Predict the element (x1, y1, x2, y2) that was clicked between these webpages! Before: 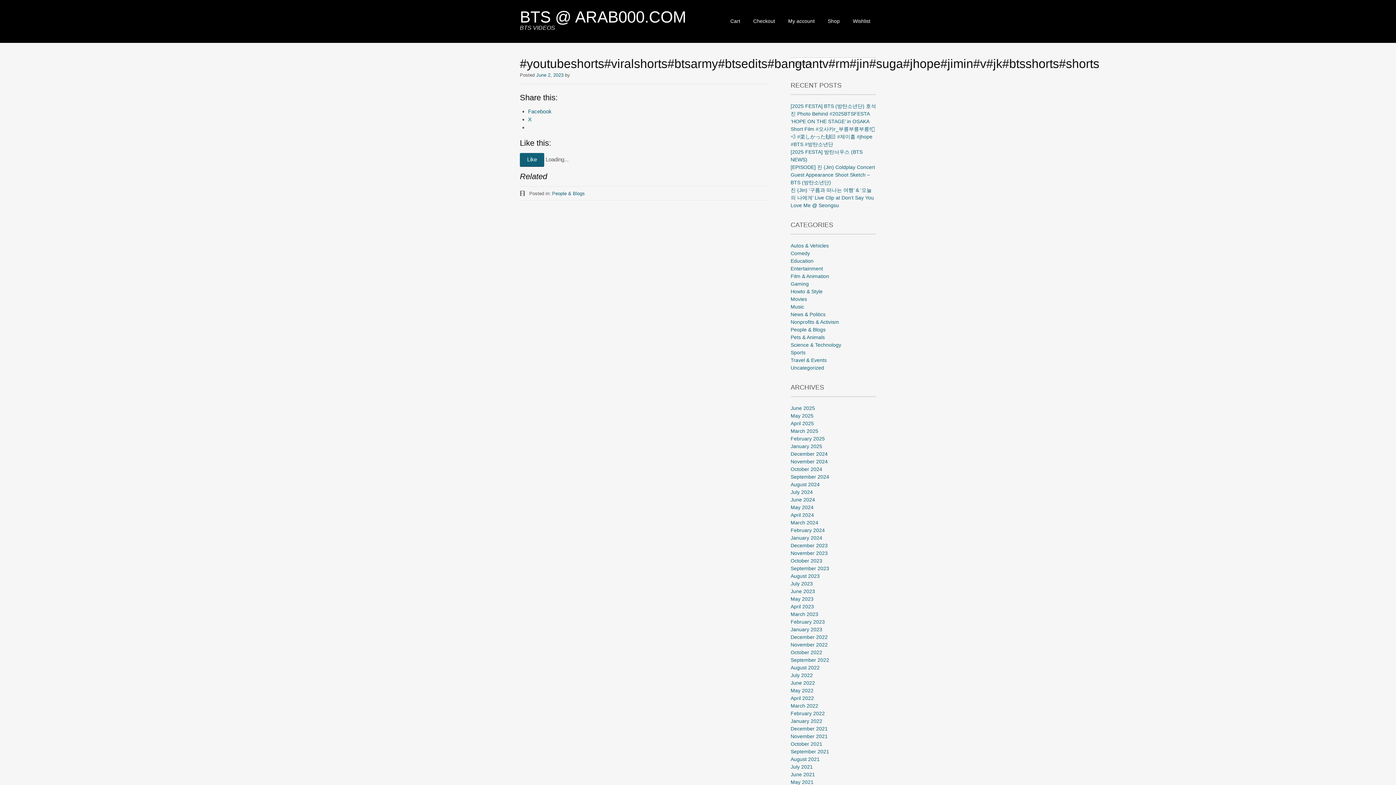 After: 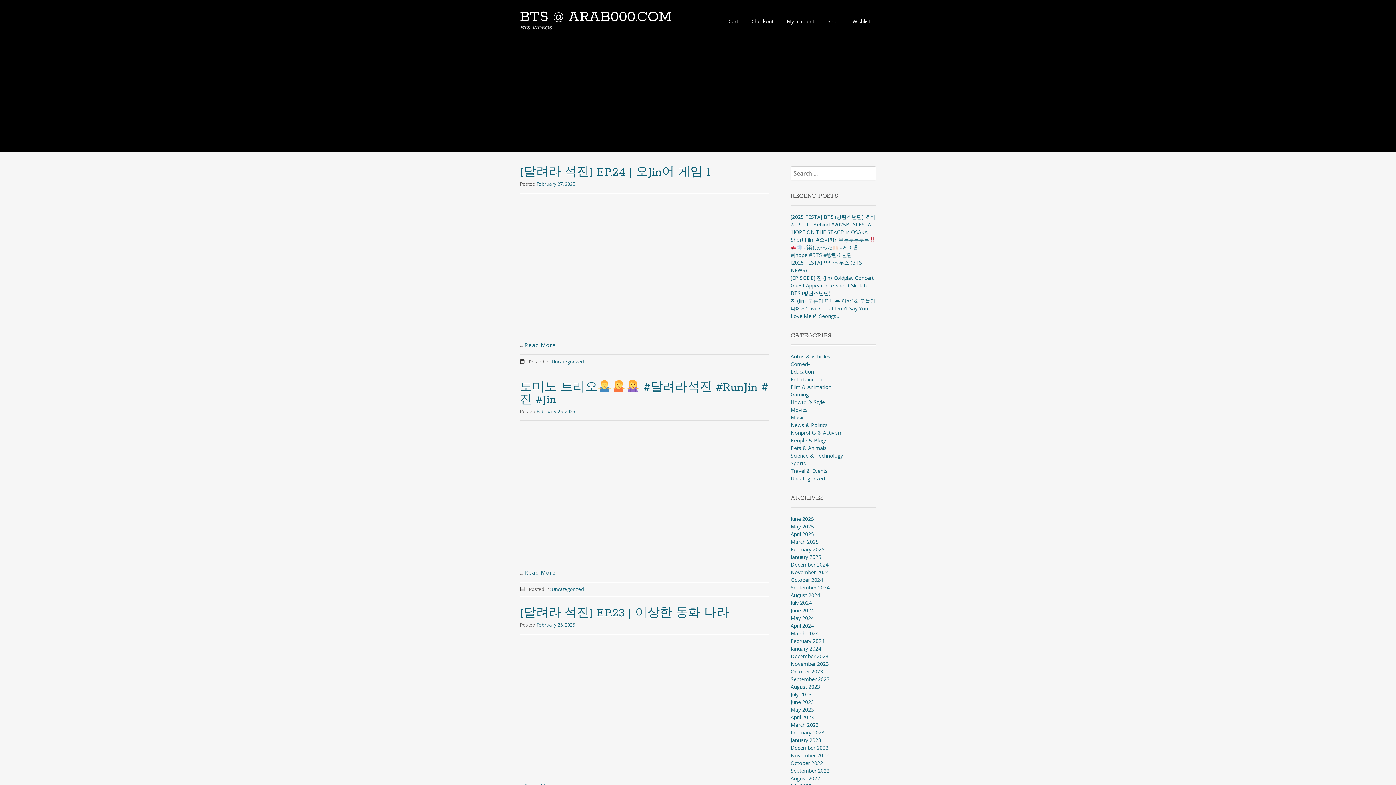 Action: bbox: (790, 436, 825, 441) label: February 2025